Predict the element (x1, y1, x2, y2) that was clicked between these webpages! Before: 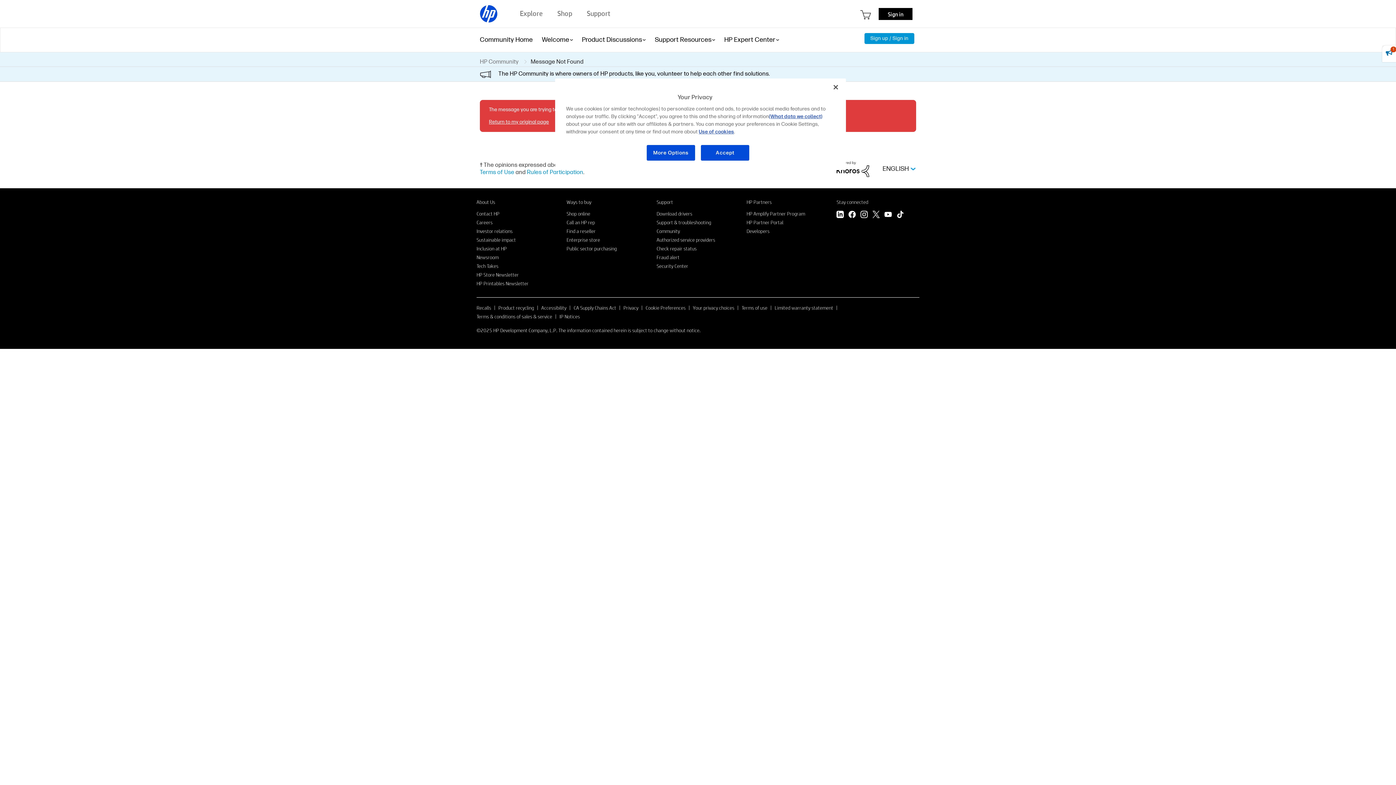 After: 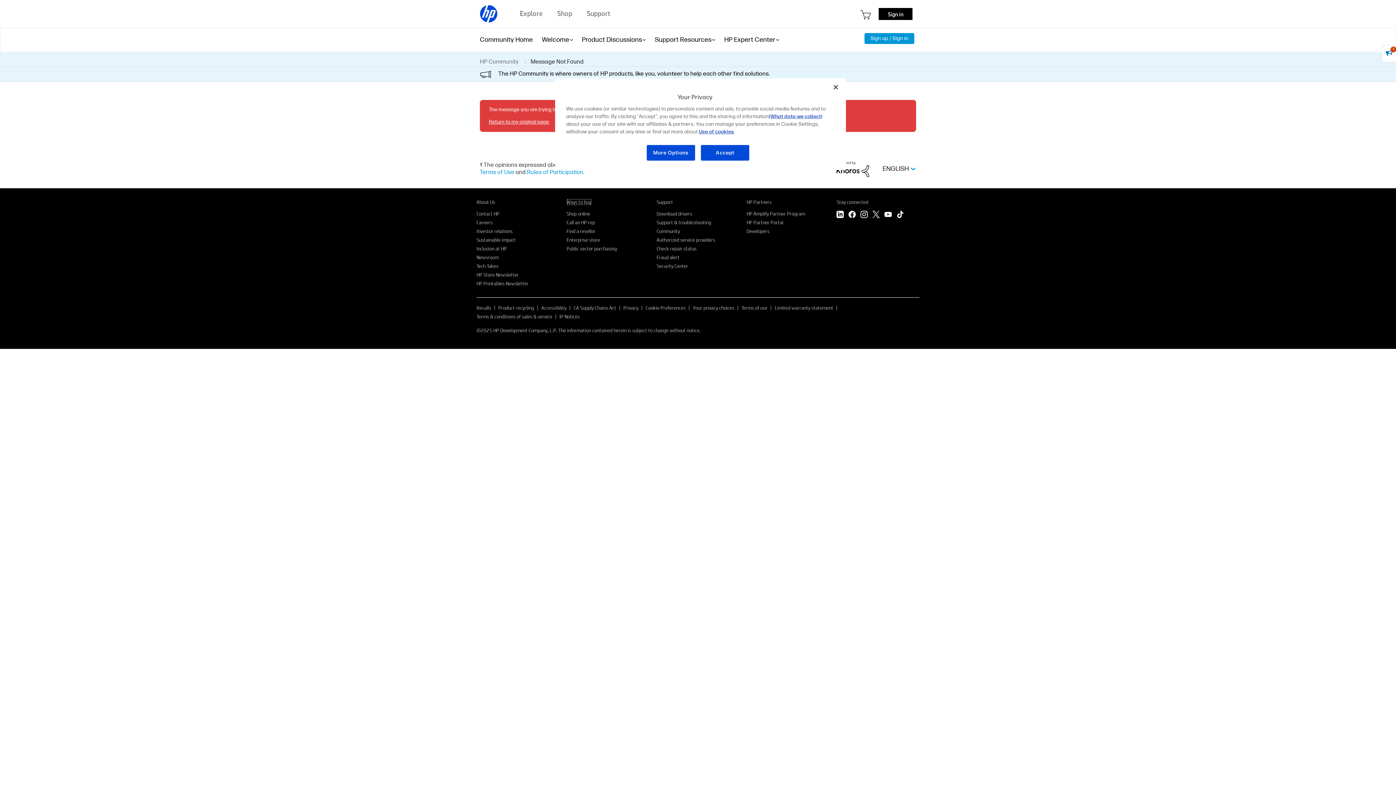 Action: label: Ways to buy bbox: (566, 198, 591, 205)